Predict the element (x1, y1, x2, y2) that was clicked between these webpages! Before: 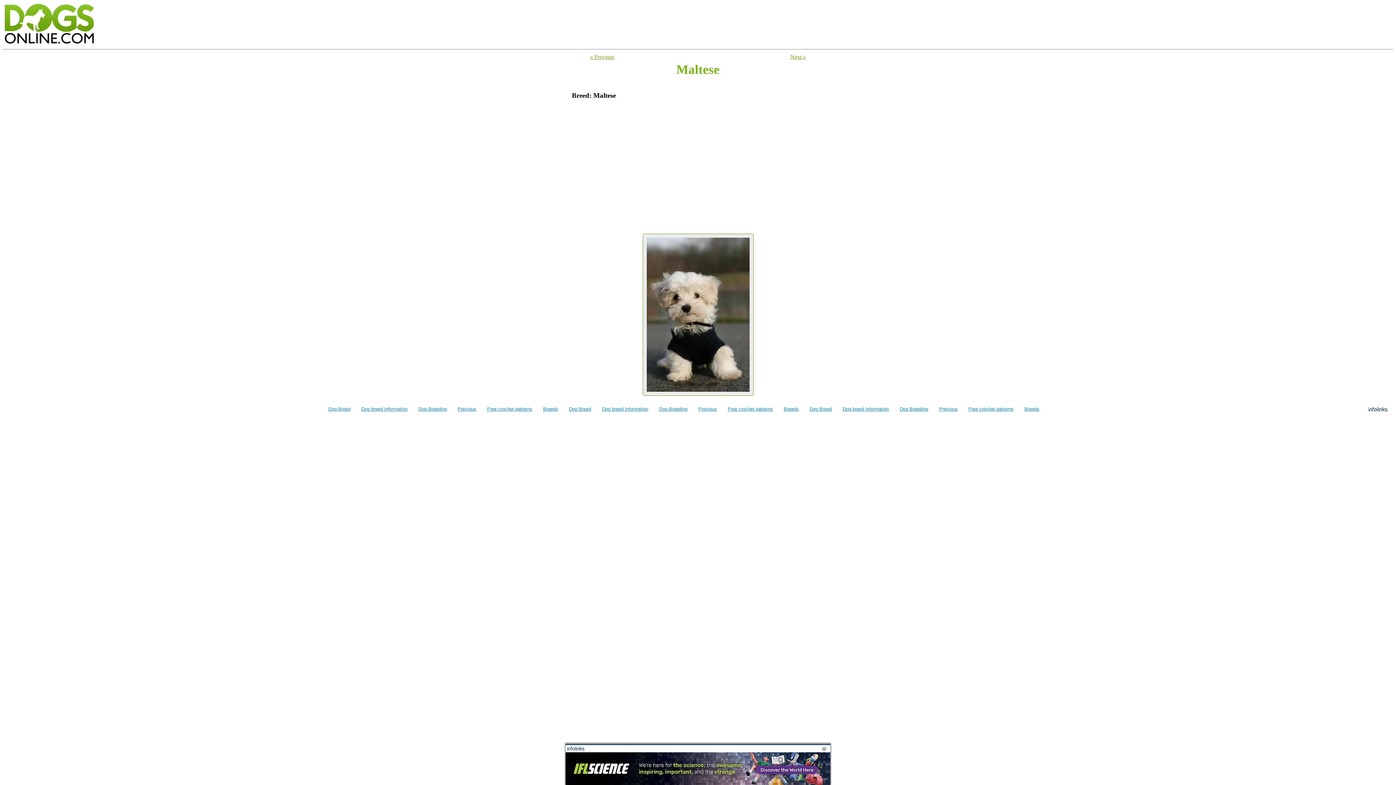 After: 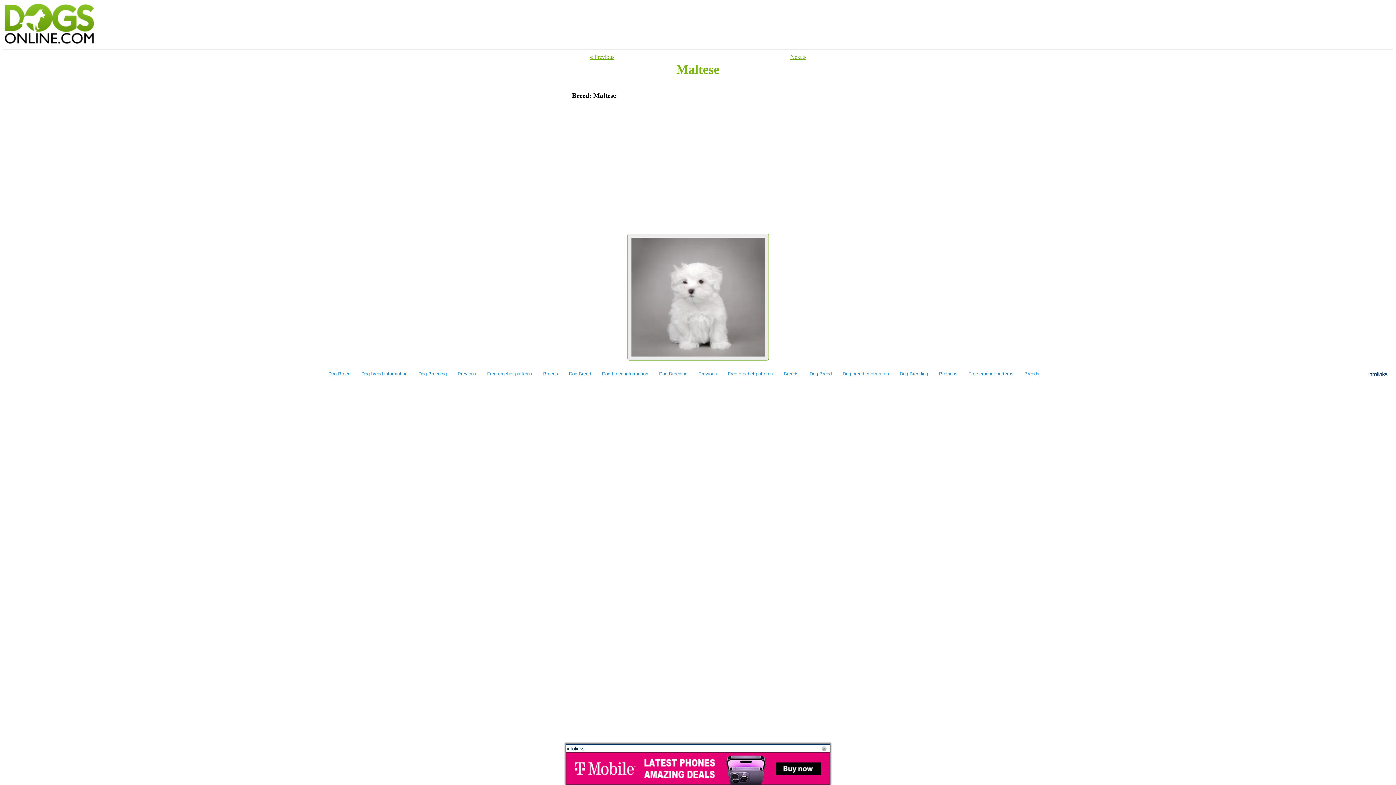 Action: label: « Previous bbox: (590, 53, 614, 60)